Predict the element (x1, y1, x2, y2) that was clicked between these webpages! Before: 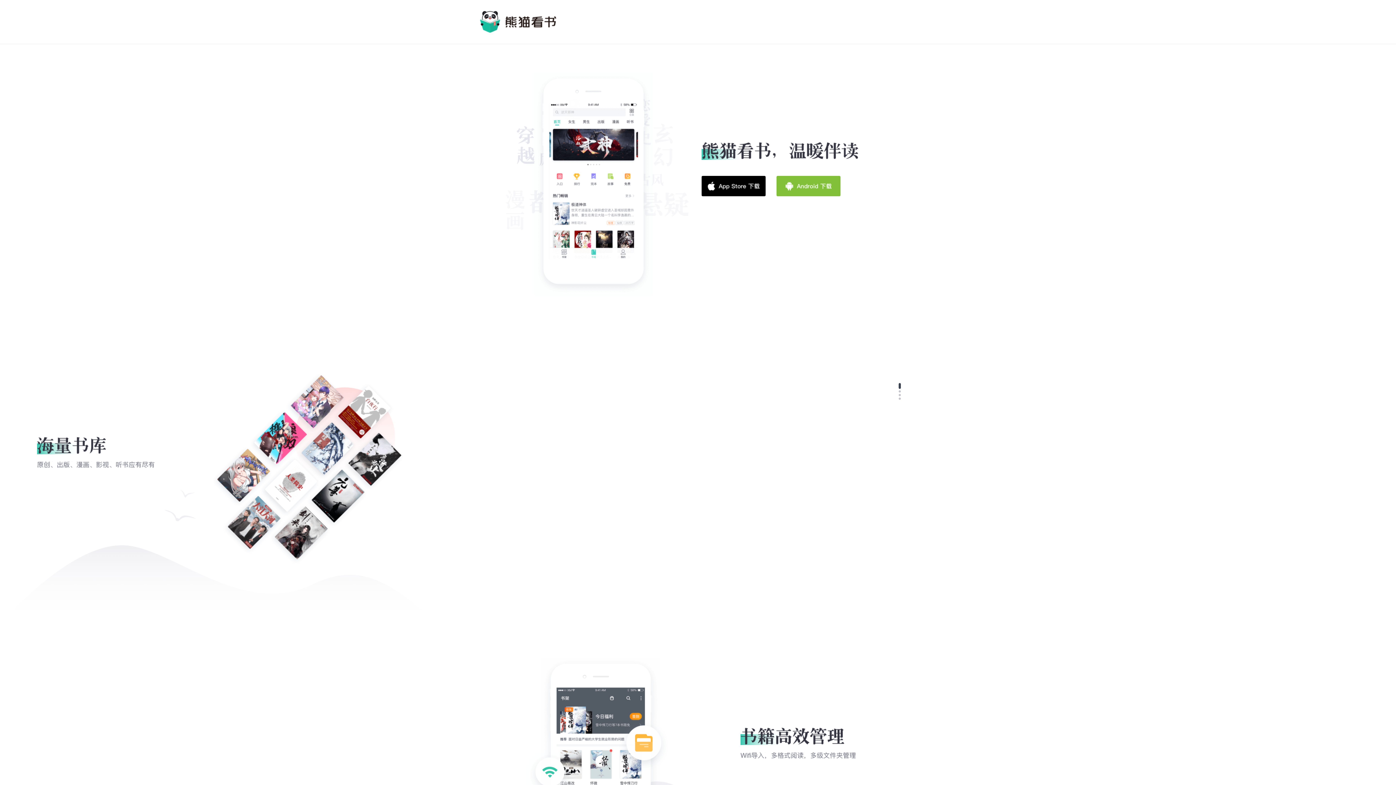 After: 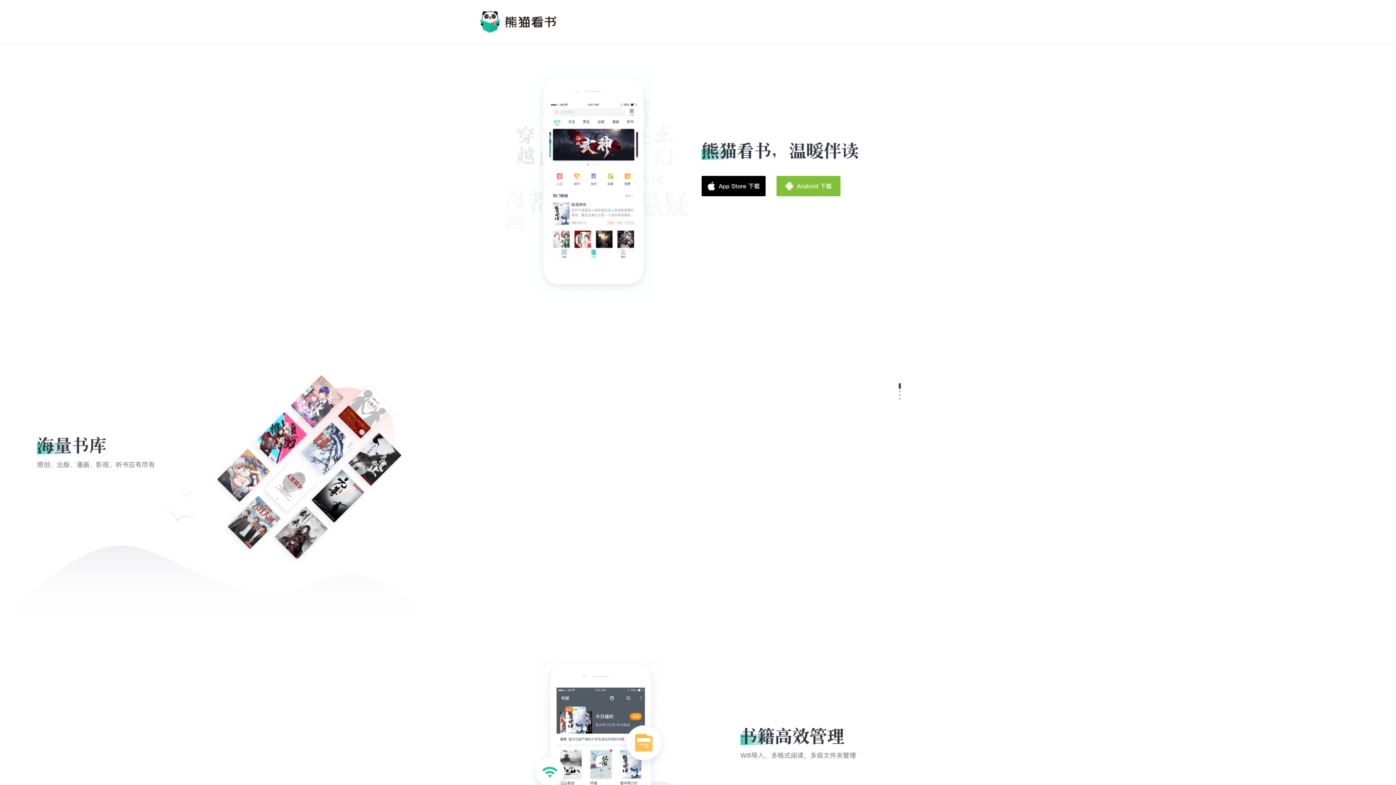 Action: bbox: (898, 383, 901, 389)